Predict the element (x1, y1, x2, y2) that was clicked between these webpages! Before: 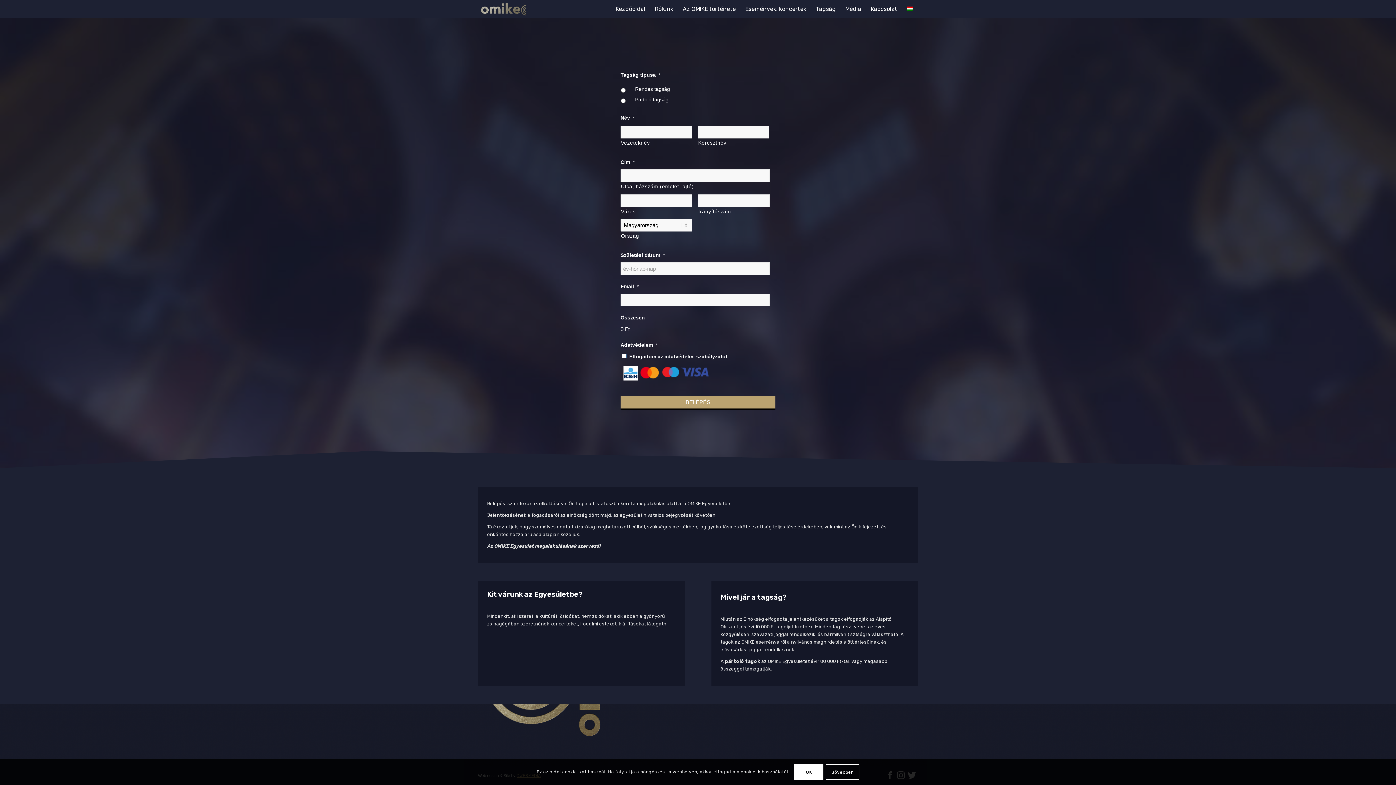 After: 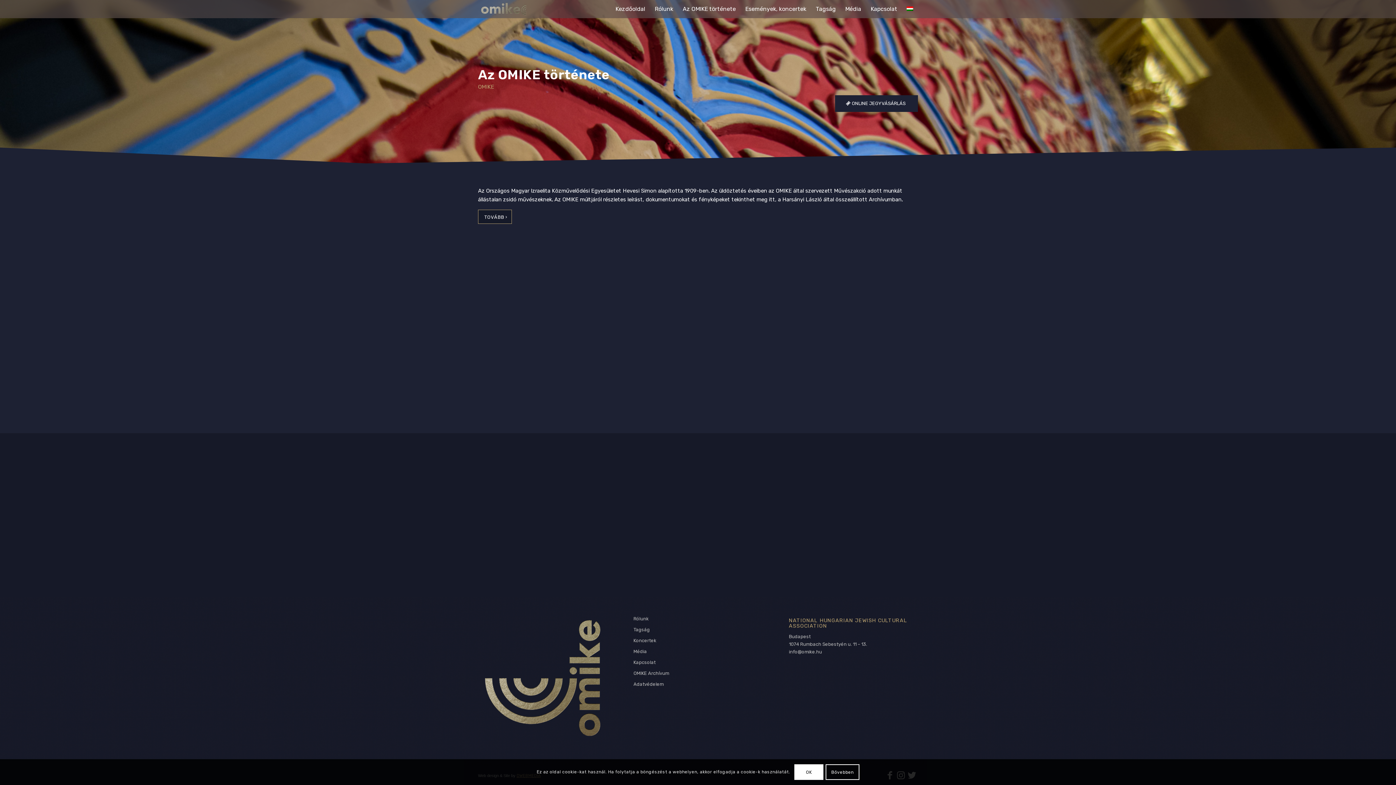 Action: label: Az OMIKE története bbox: (678, 0, 740, 18)